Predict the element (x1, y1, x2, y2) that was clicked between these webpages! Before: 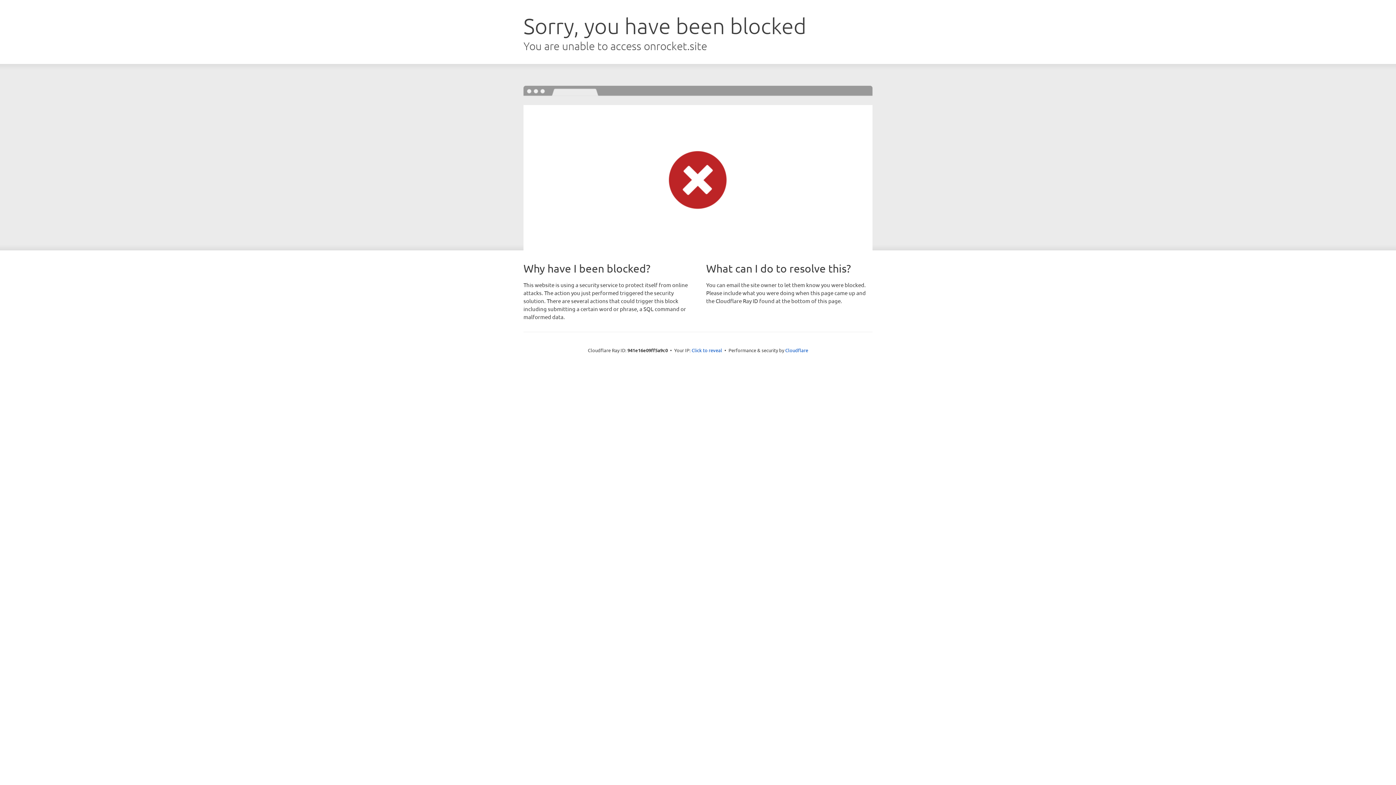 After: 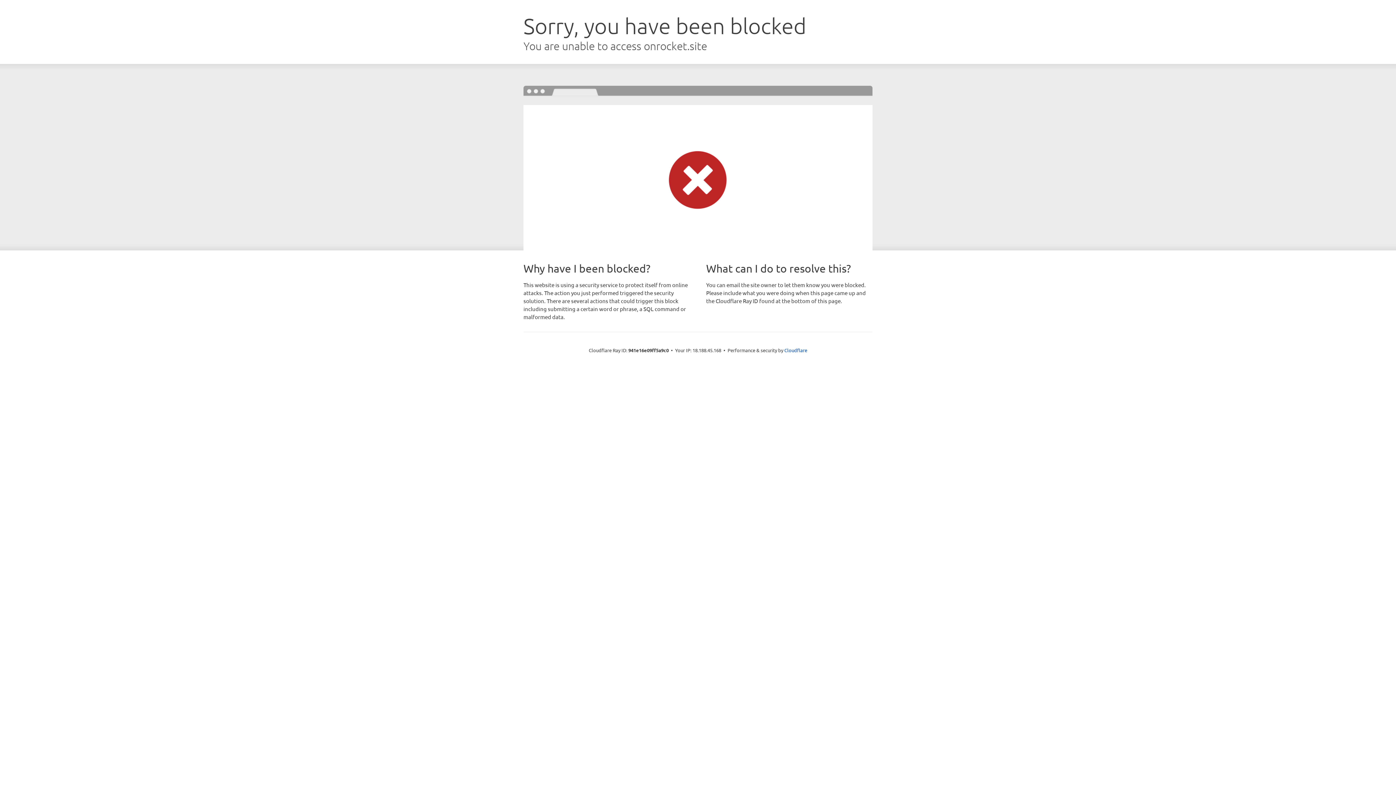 Action: bbox: (691, 346, 722, 353) label: Click to reveal